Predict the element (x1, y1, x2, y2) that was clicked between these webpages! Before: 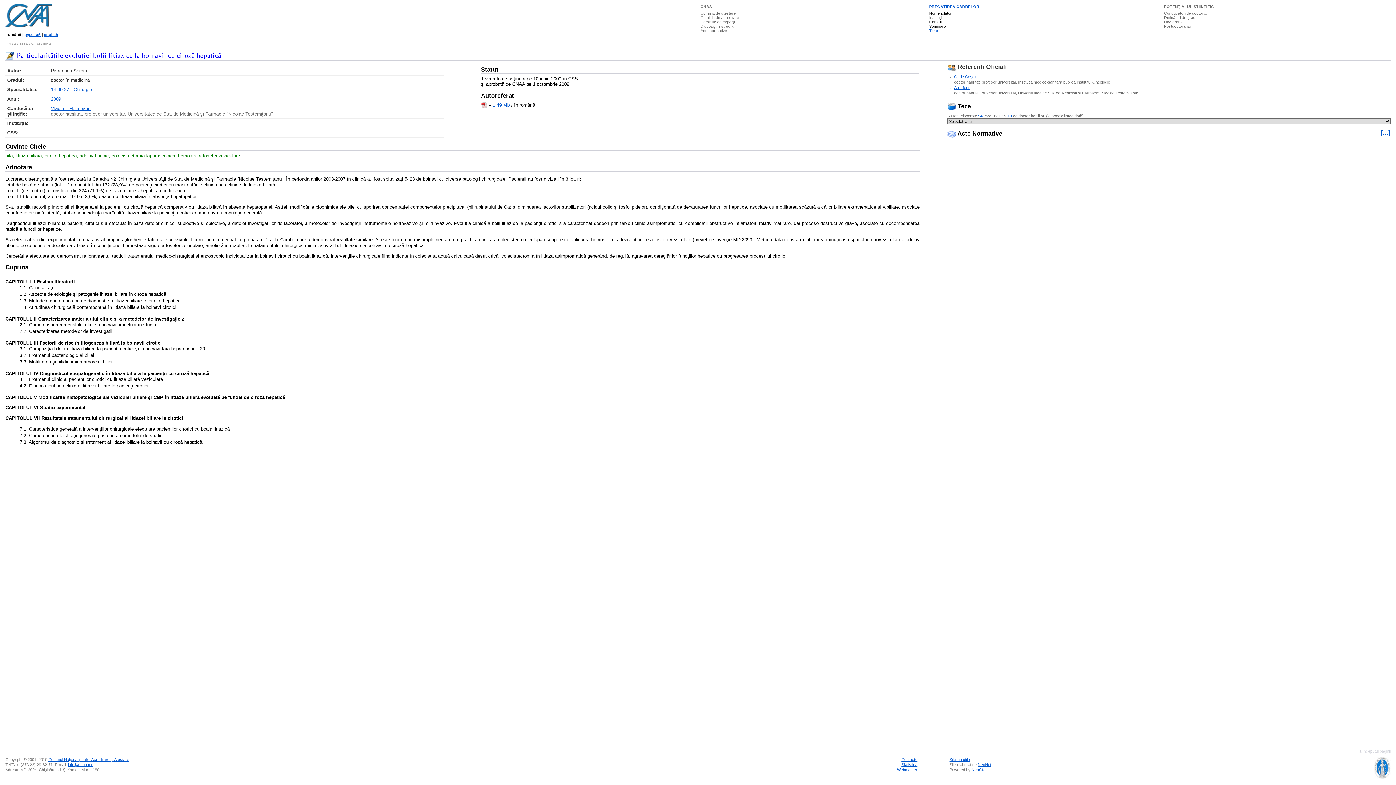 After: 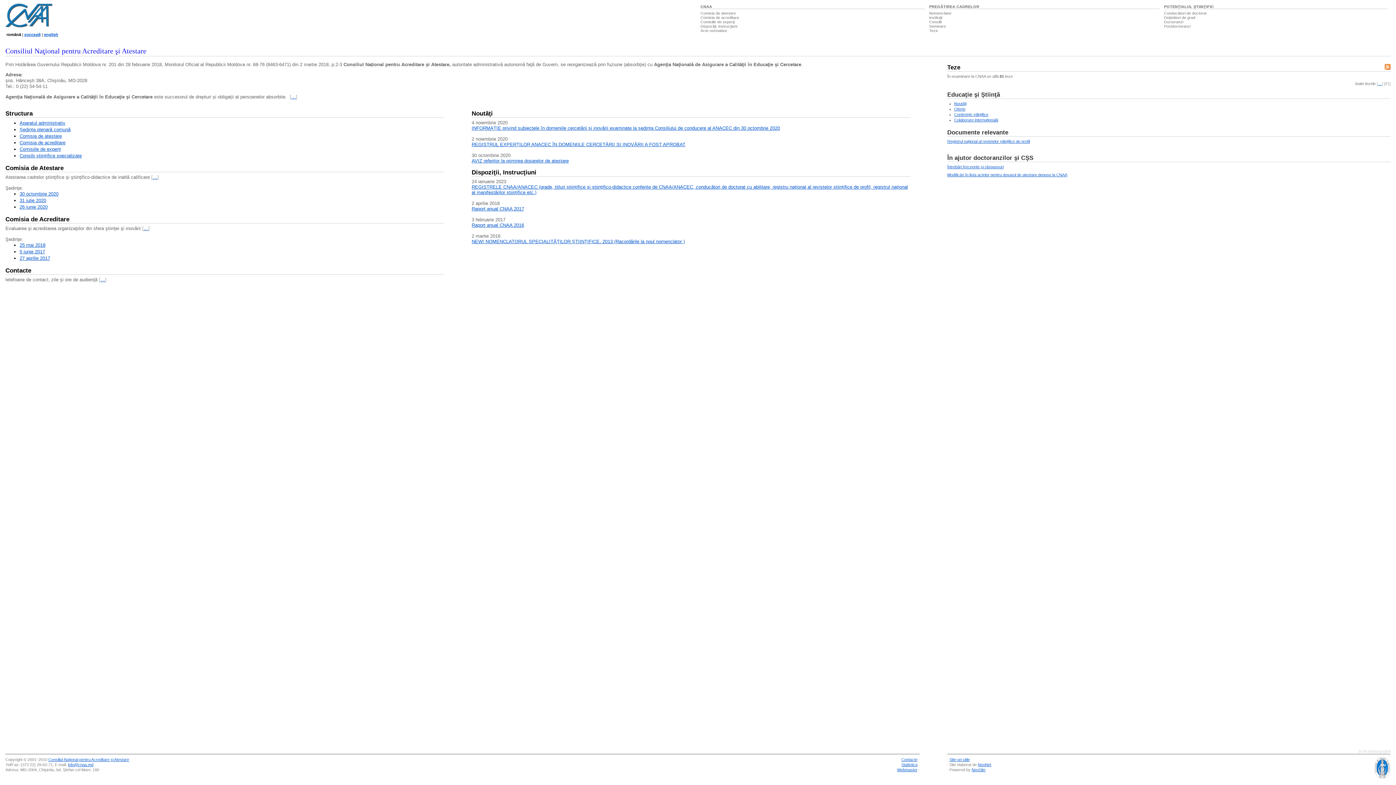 Action: bbox: (48, 757, 129, 762) label: Consiliul Naţional pentru Acreditare şi Atestare